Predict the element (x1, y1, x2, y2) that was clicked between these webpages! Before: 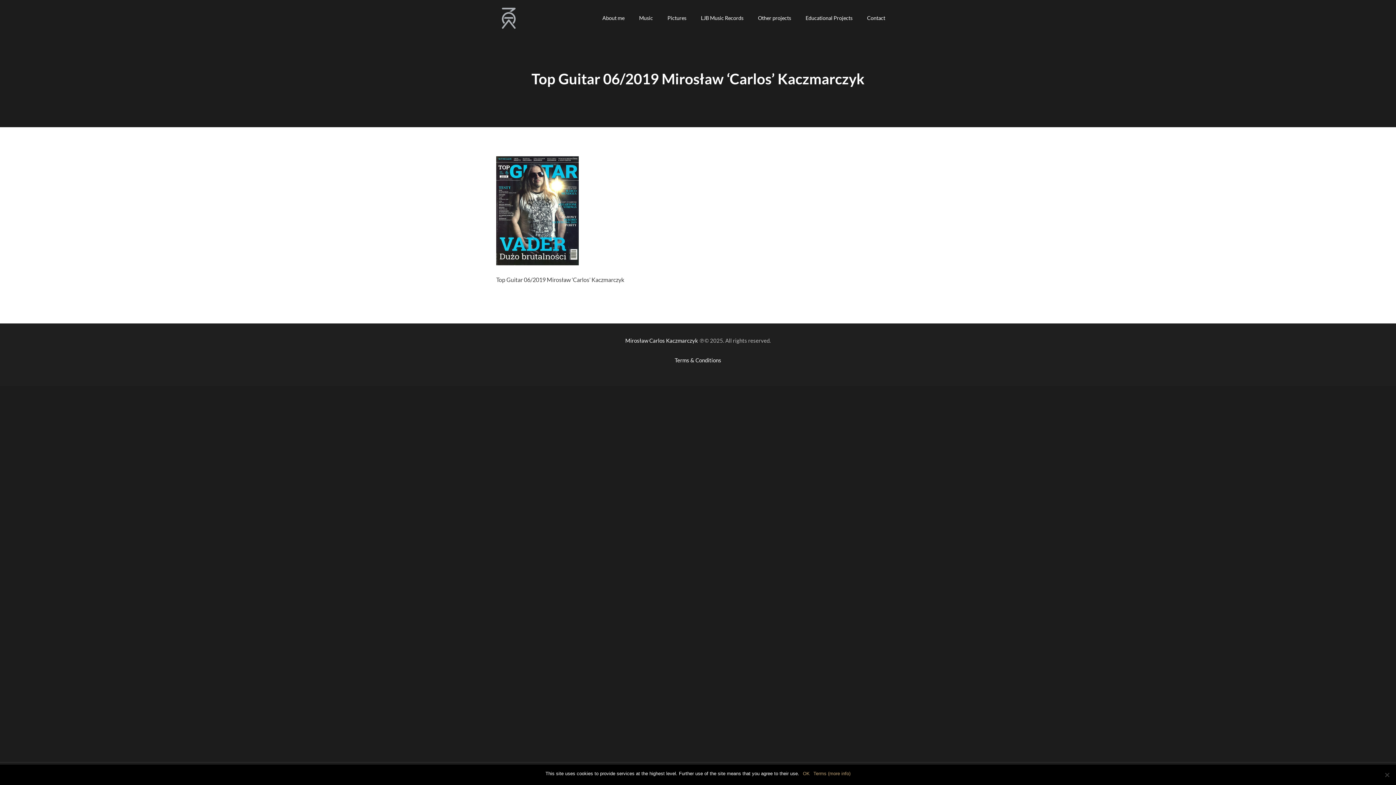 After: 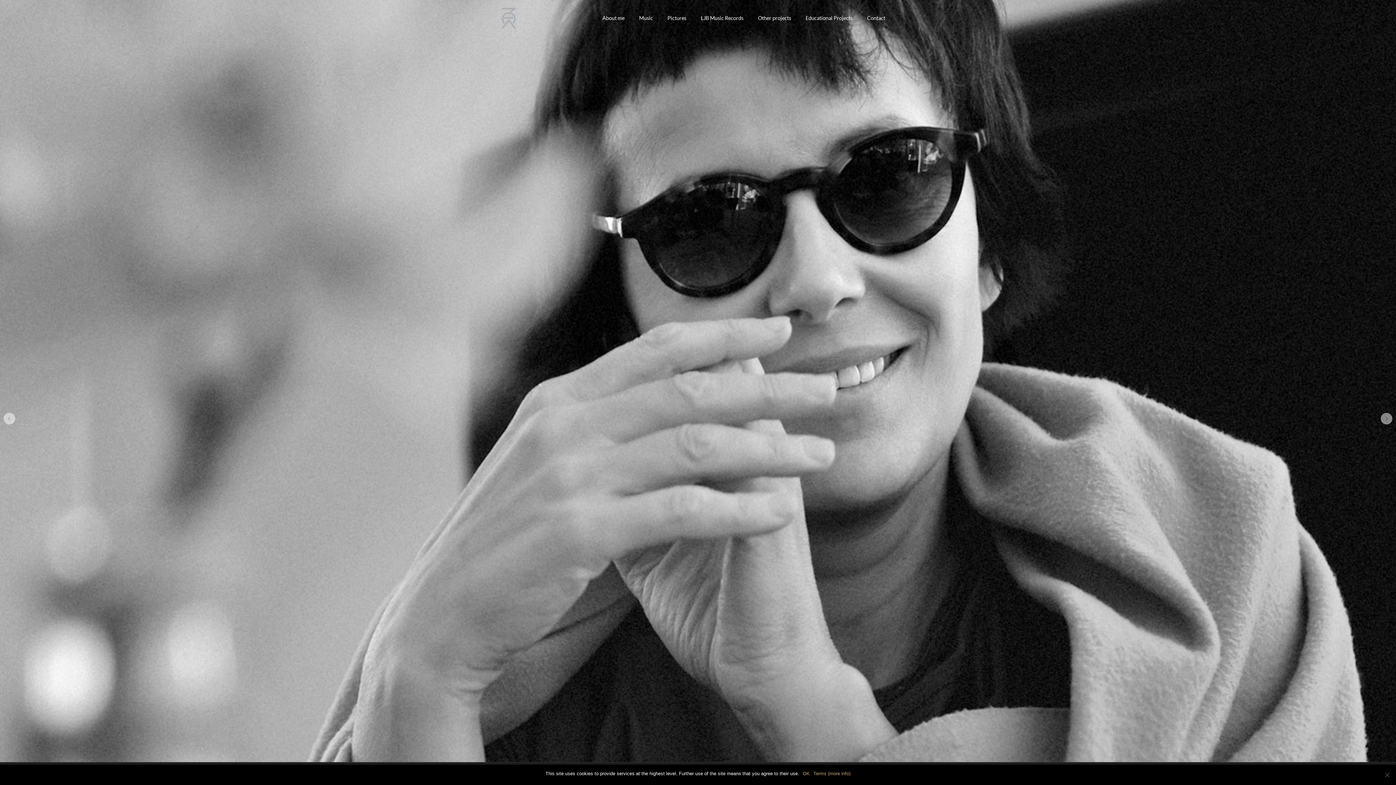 Action: bbox: (625, 337, 698, 344) label: Mirosław Carlos Kaczmarczyk